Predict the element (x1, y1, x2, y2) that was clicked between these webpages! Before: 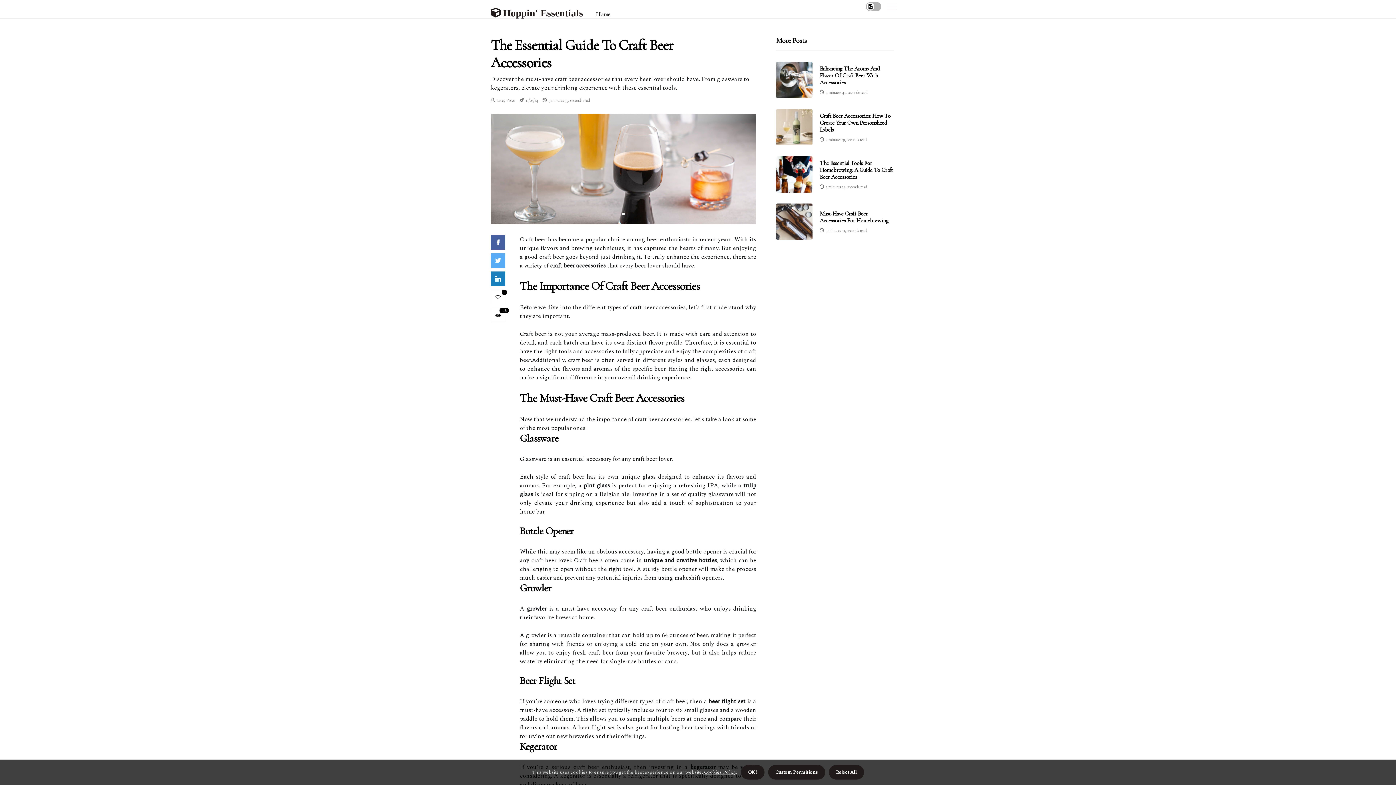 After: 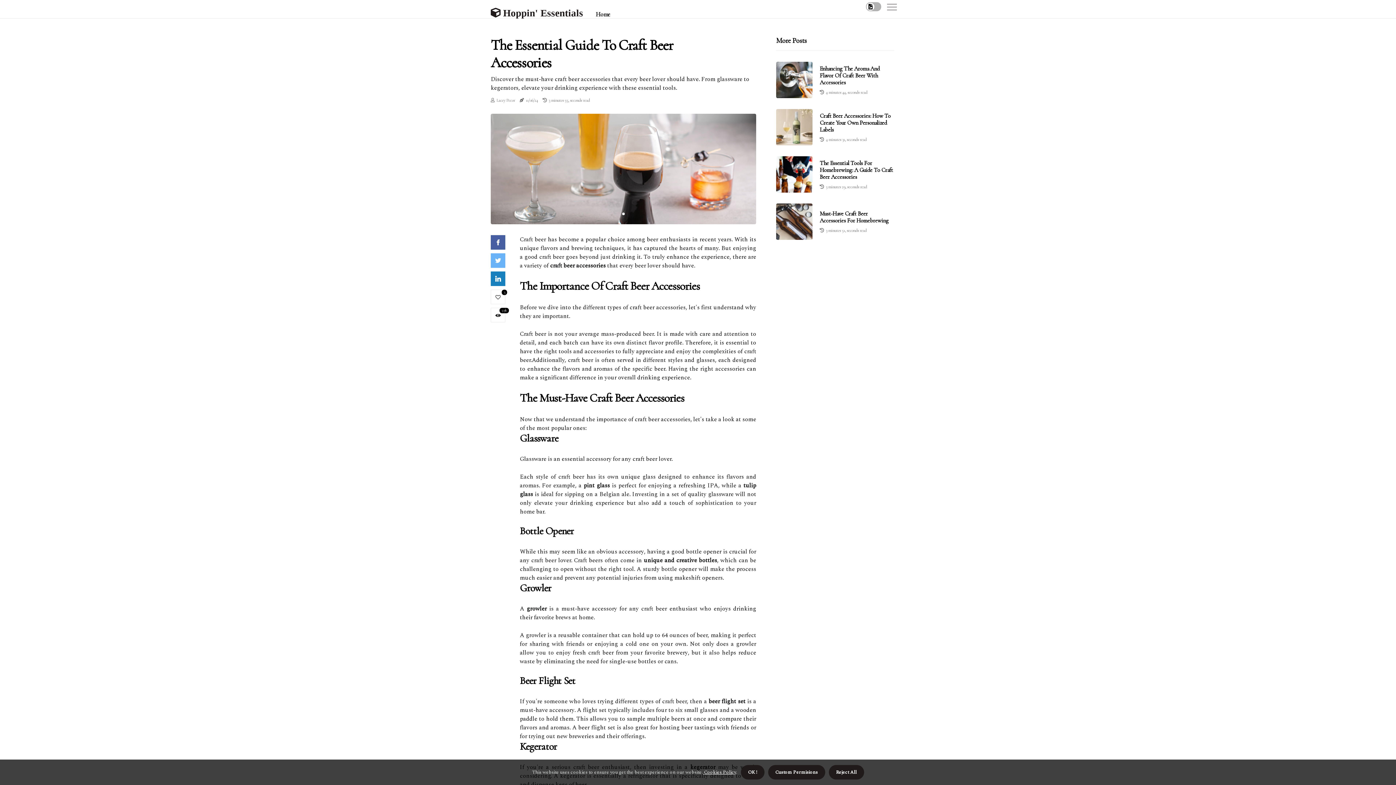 Action: bbox: (490, 258, 505, 264)